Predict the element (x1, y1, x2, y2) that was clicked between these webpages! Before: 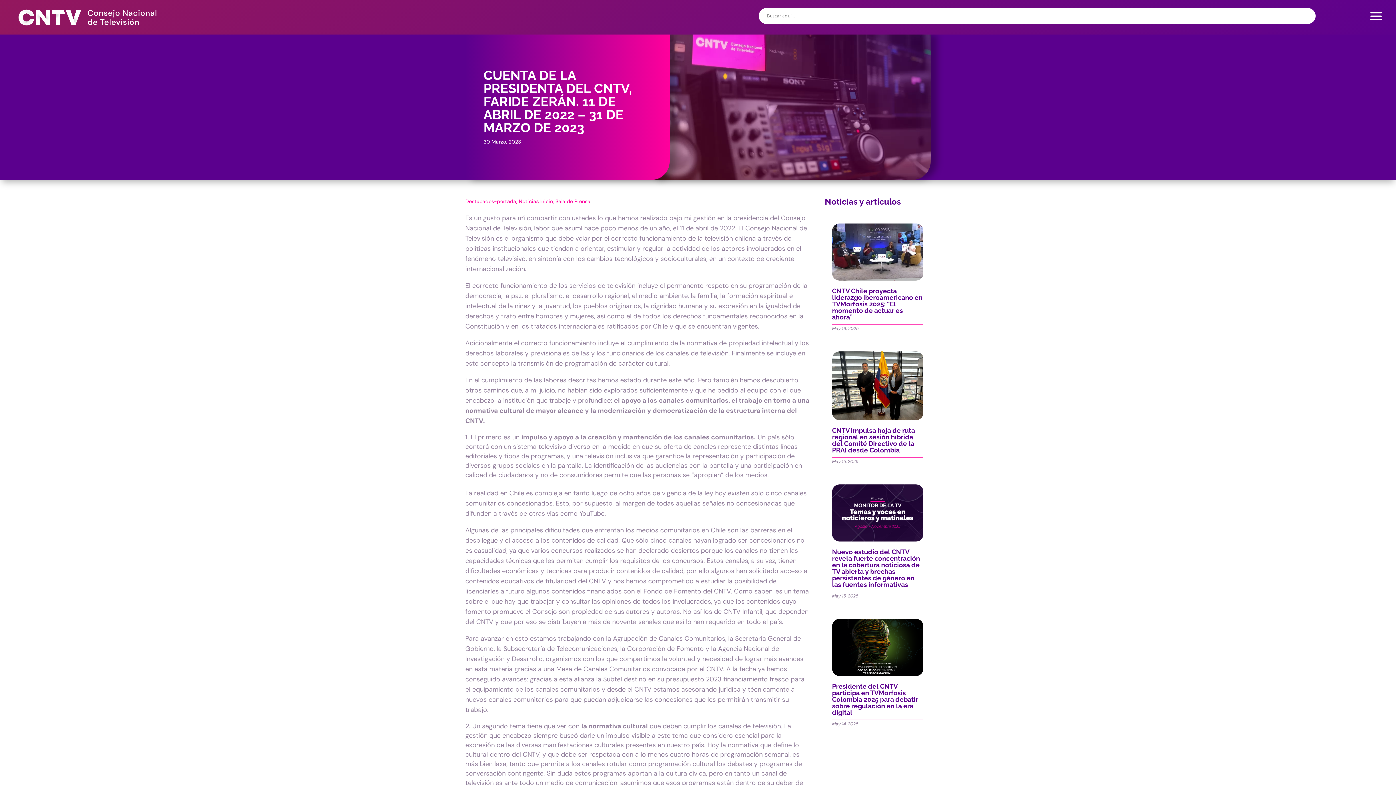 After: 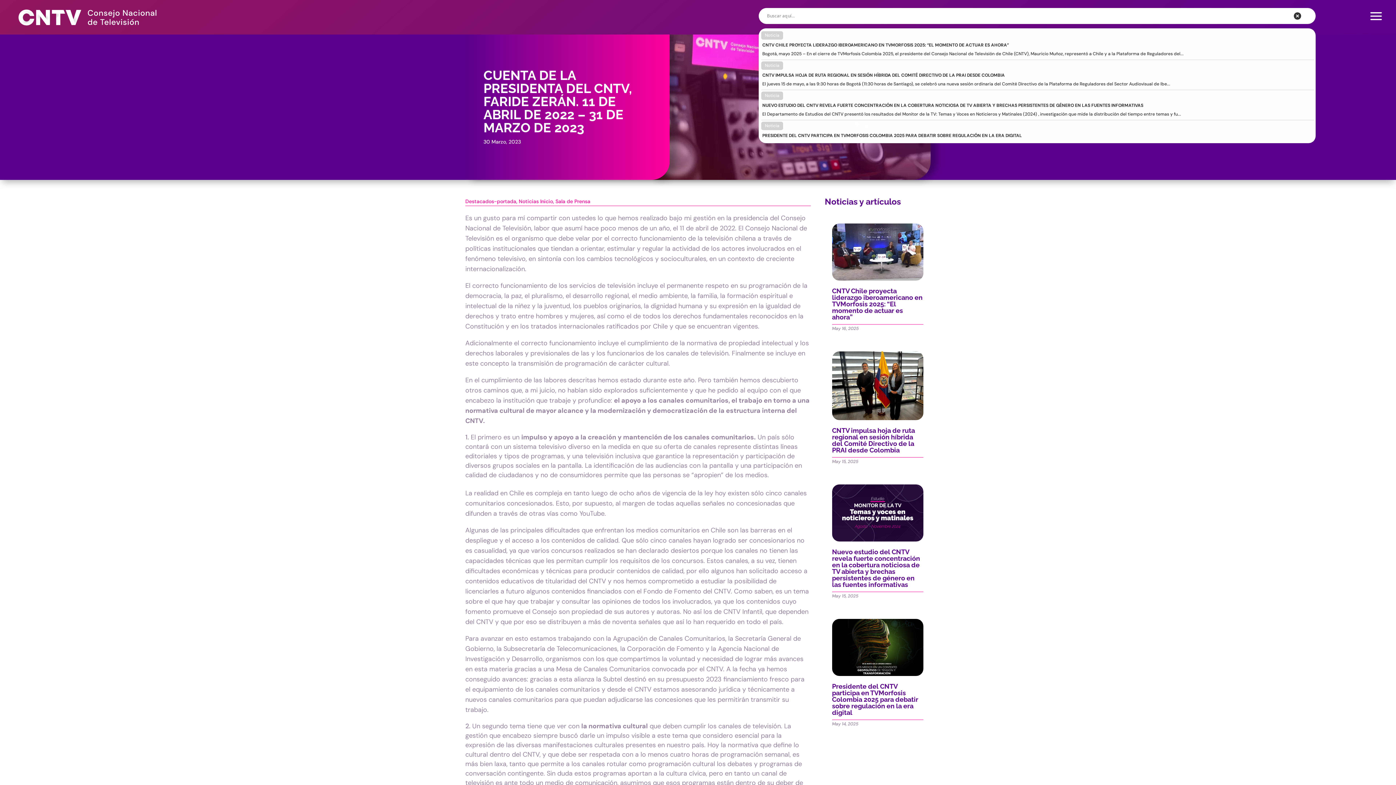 Action: bbox: (1302, 10, 1313, 21) label: Search magnifier button